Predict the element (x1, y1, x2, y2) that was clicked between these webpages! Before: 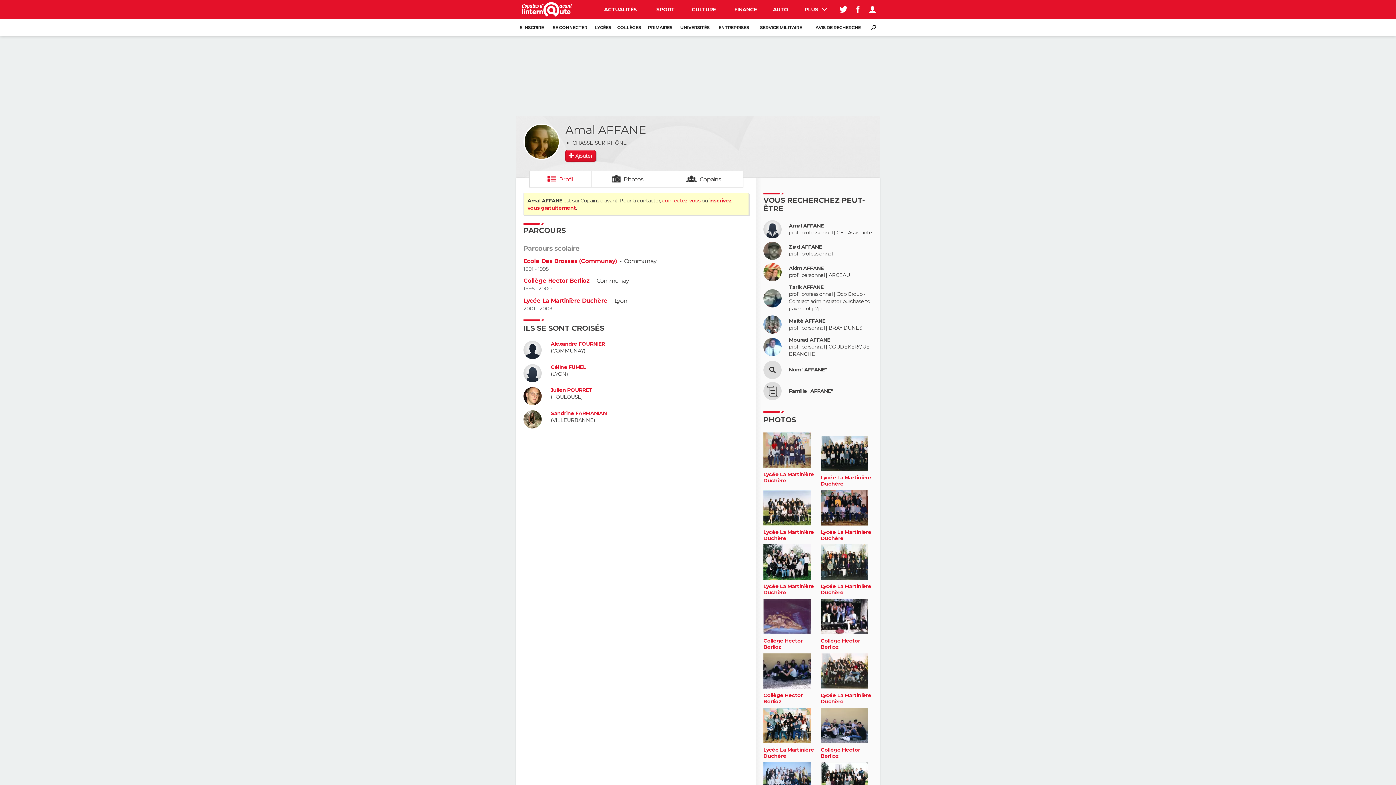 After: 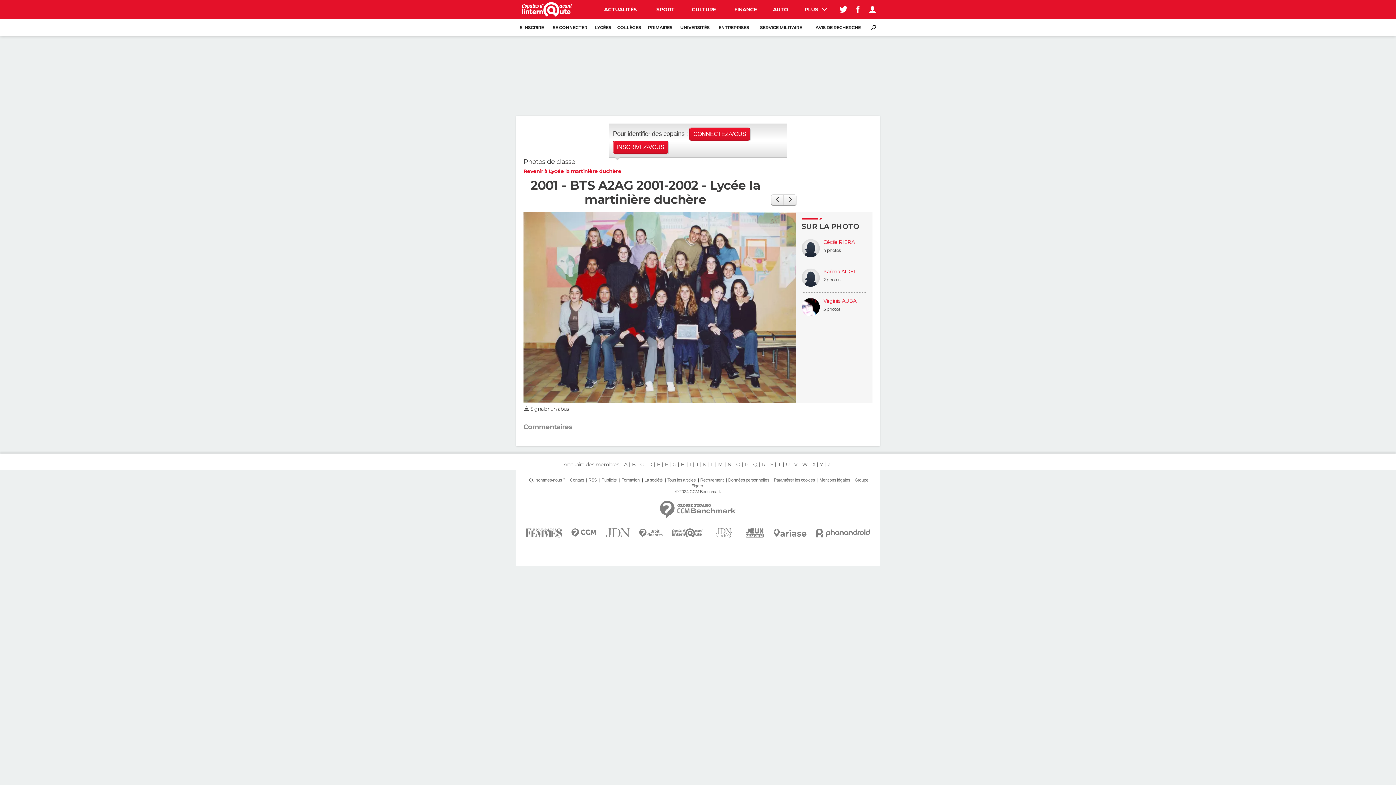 Action: bbox: (763, 432, 810, 469)